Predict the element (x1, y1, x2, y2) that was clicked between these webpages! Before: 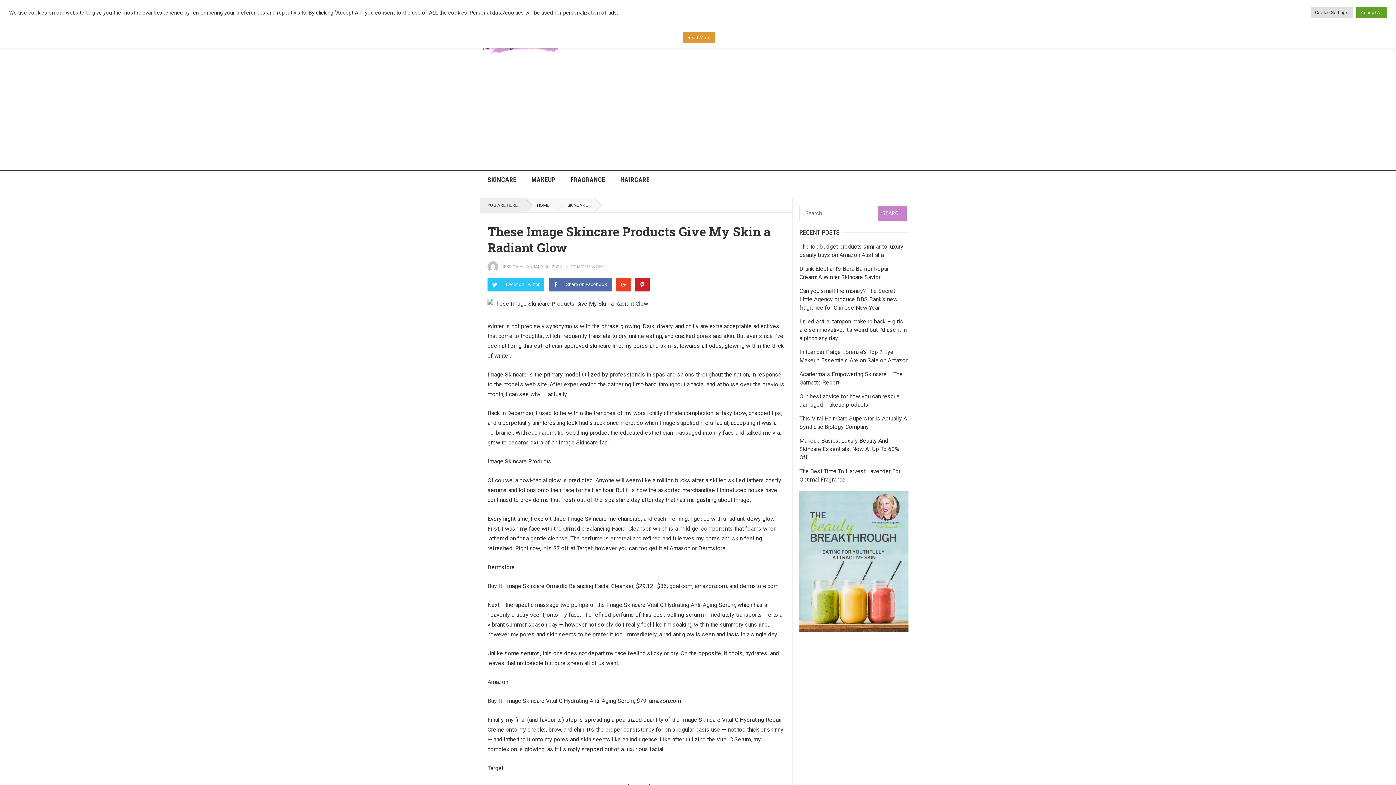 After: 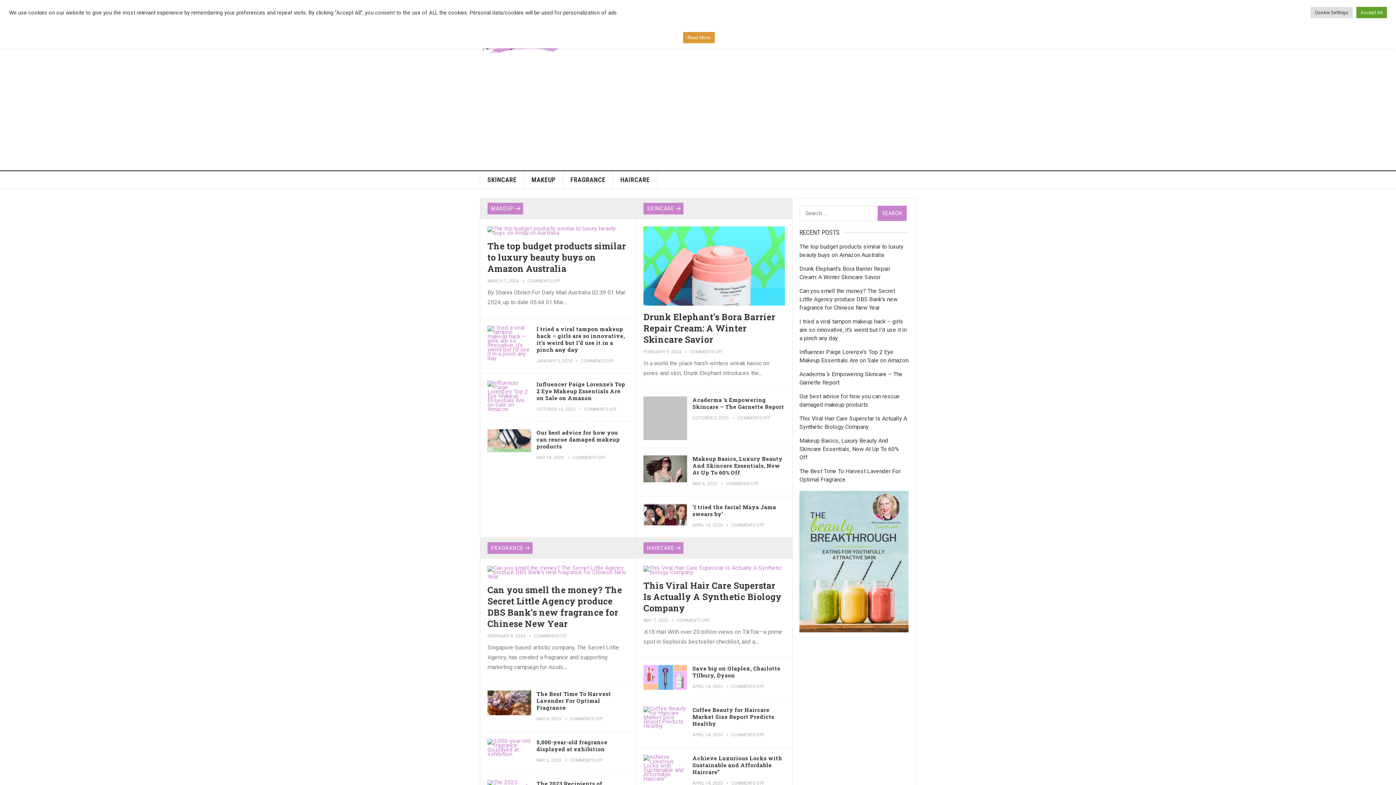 Action: bbox: (525, 198, 556, 212) label: HOME